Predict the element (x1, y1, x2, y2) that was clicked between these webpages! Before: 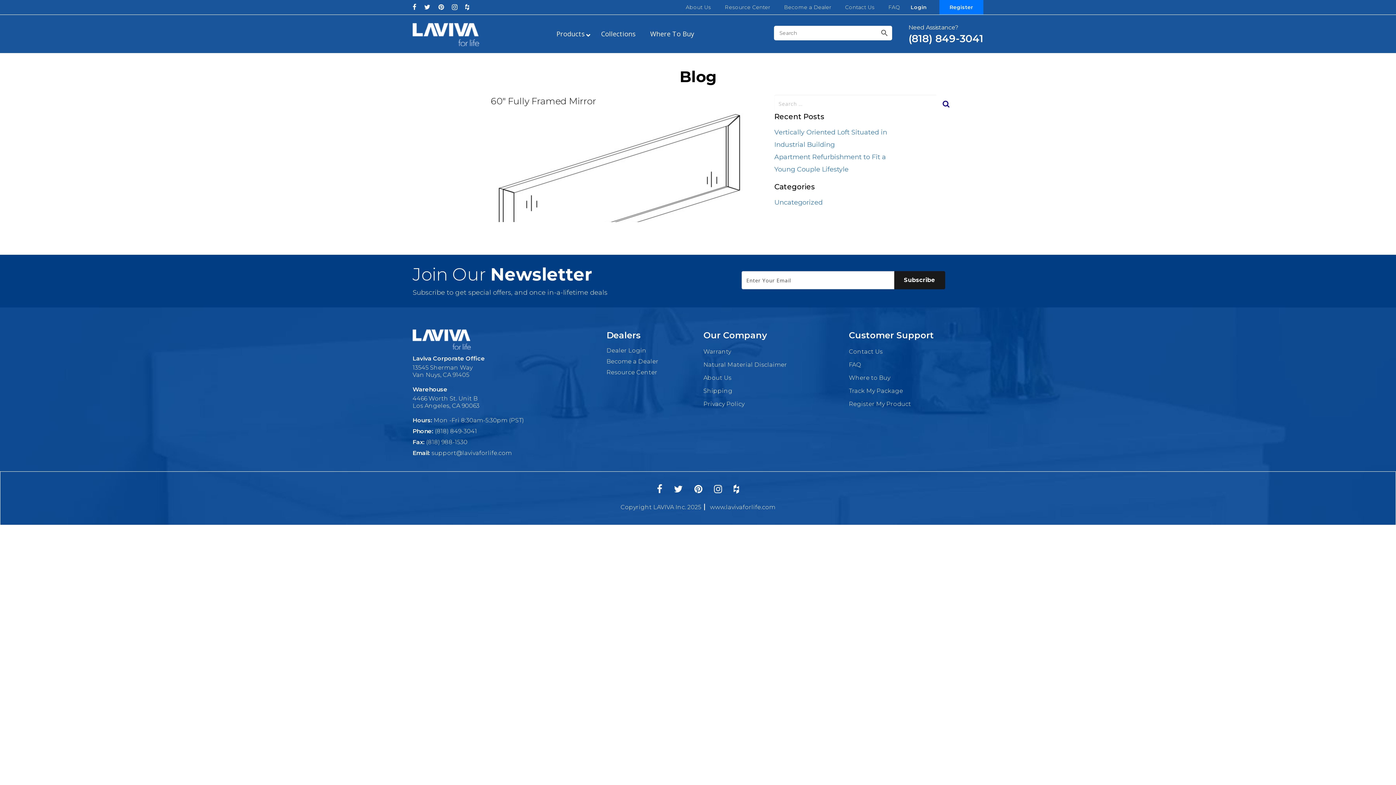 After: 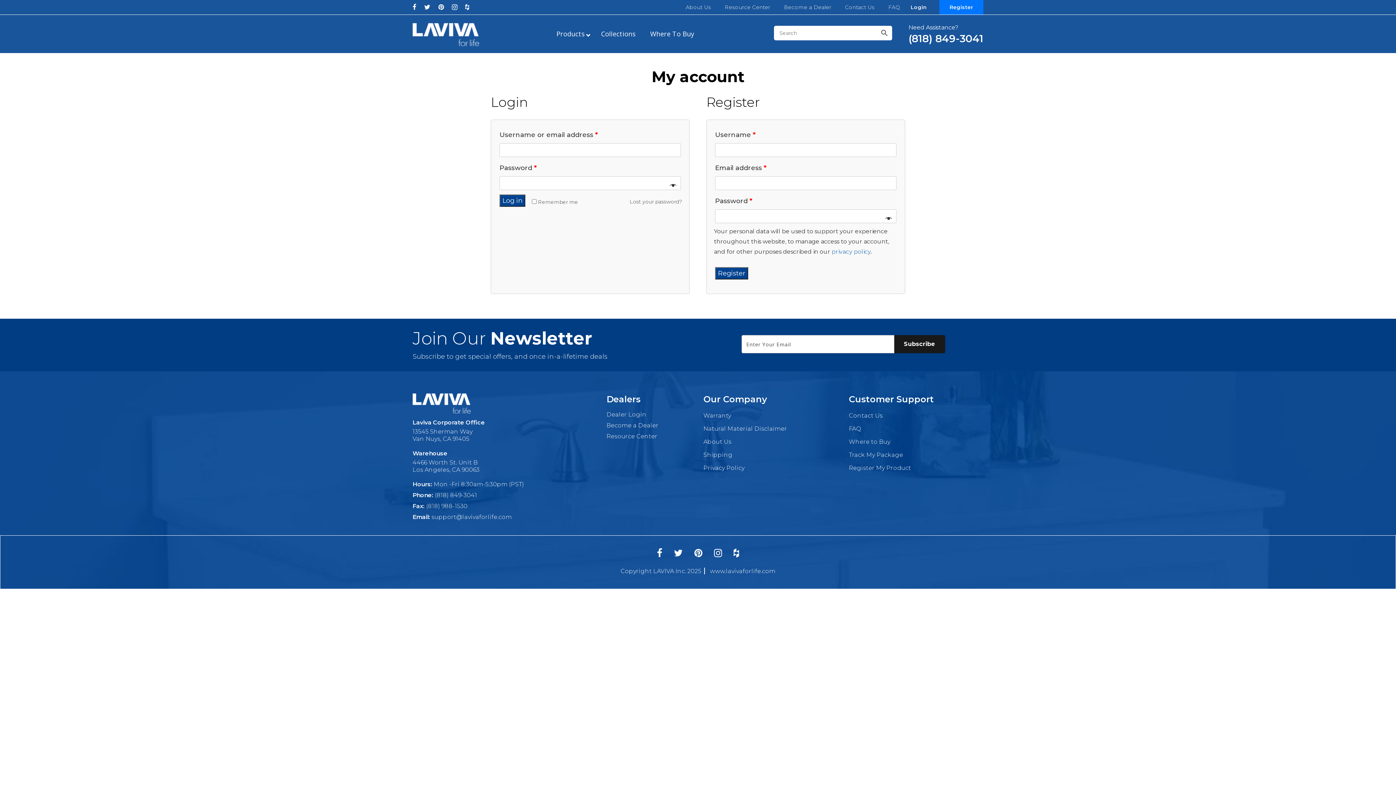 Action: label: Login bbox: (910, 0, 934, 14)